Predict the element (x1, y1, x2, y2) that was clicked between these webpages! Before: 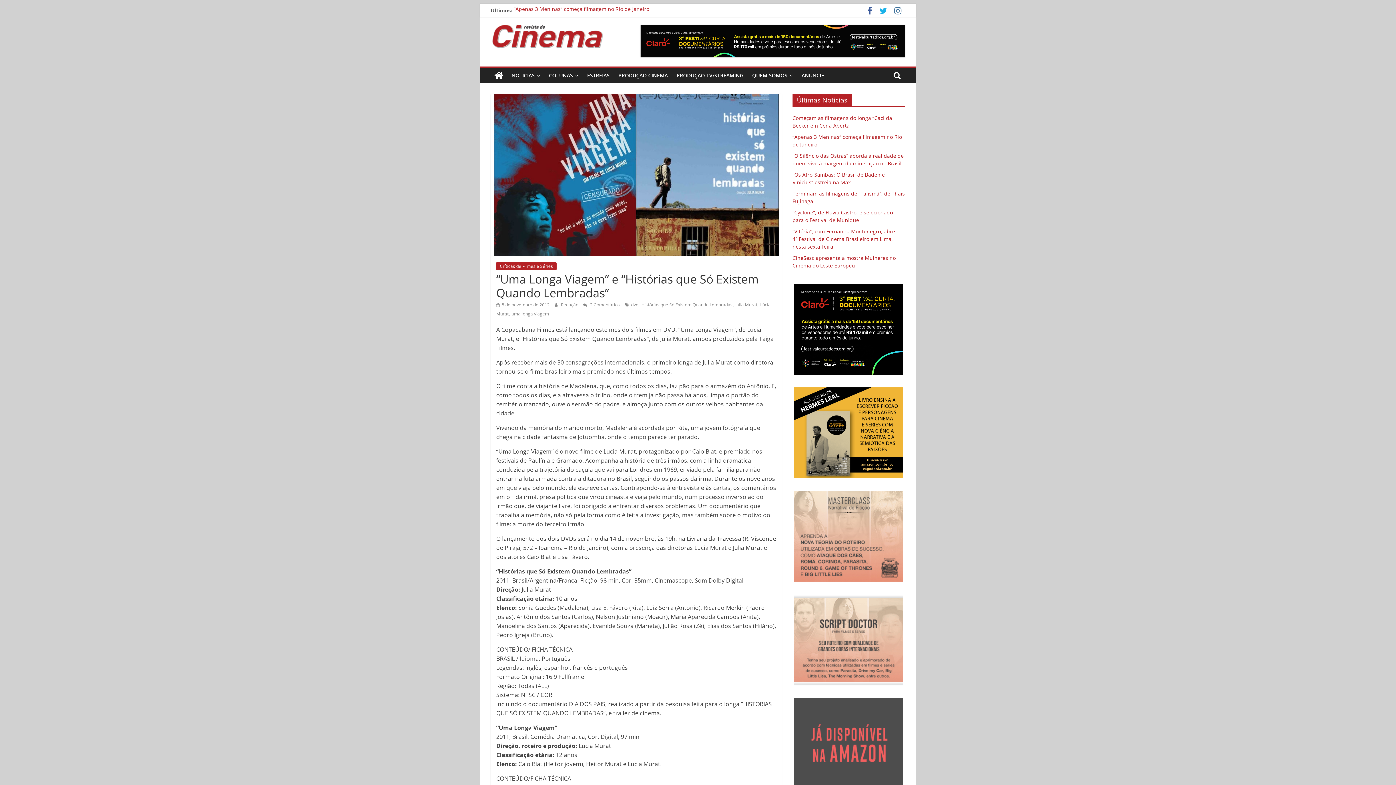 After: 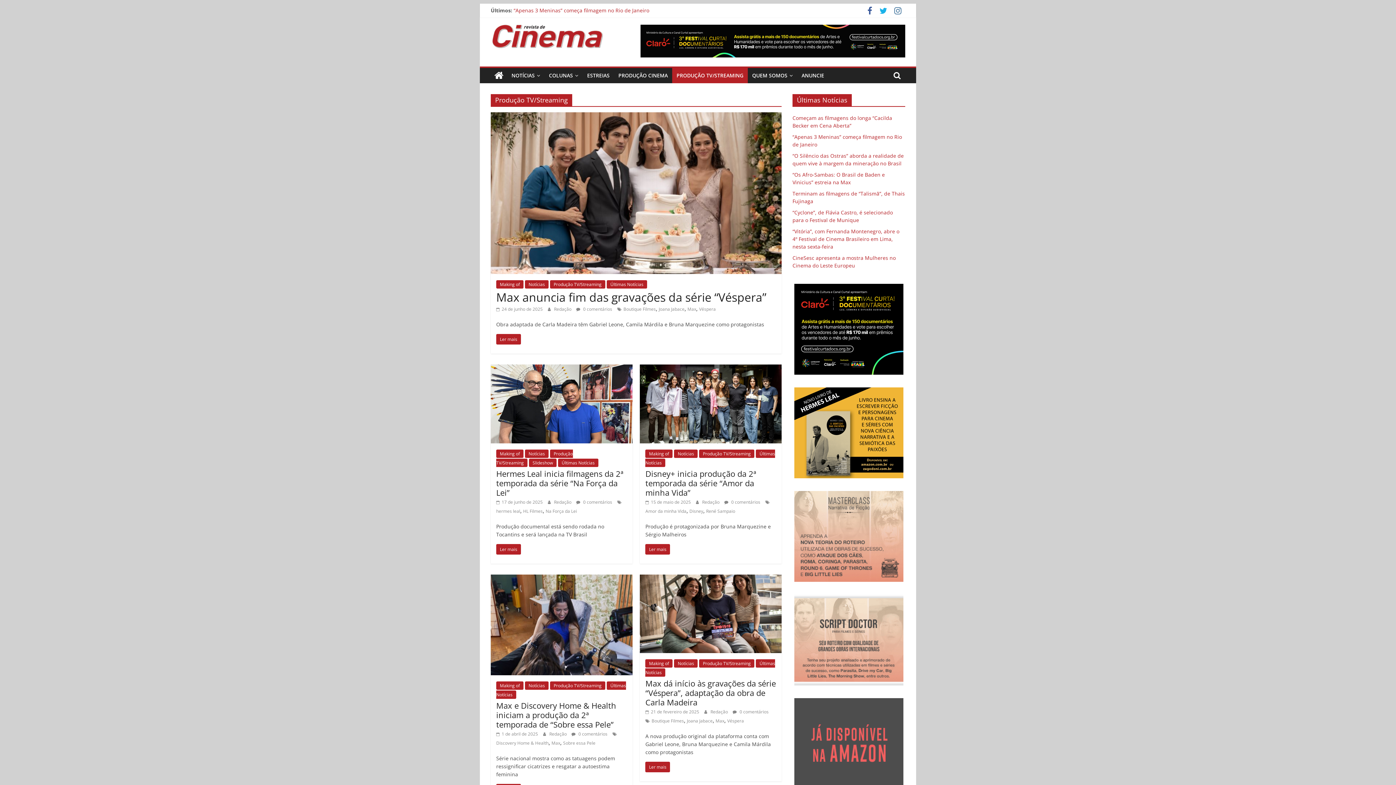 Action: bbox: (672, 68, 748, 83) label: PRODUÇÃO TV/STREAMING